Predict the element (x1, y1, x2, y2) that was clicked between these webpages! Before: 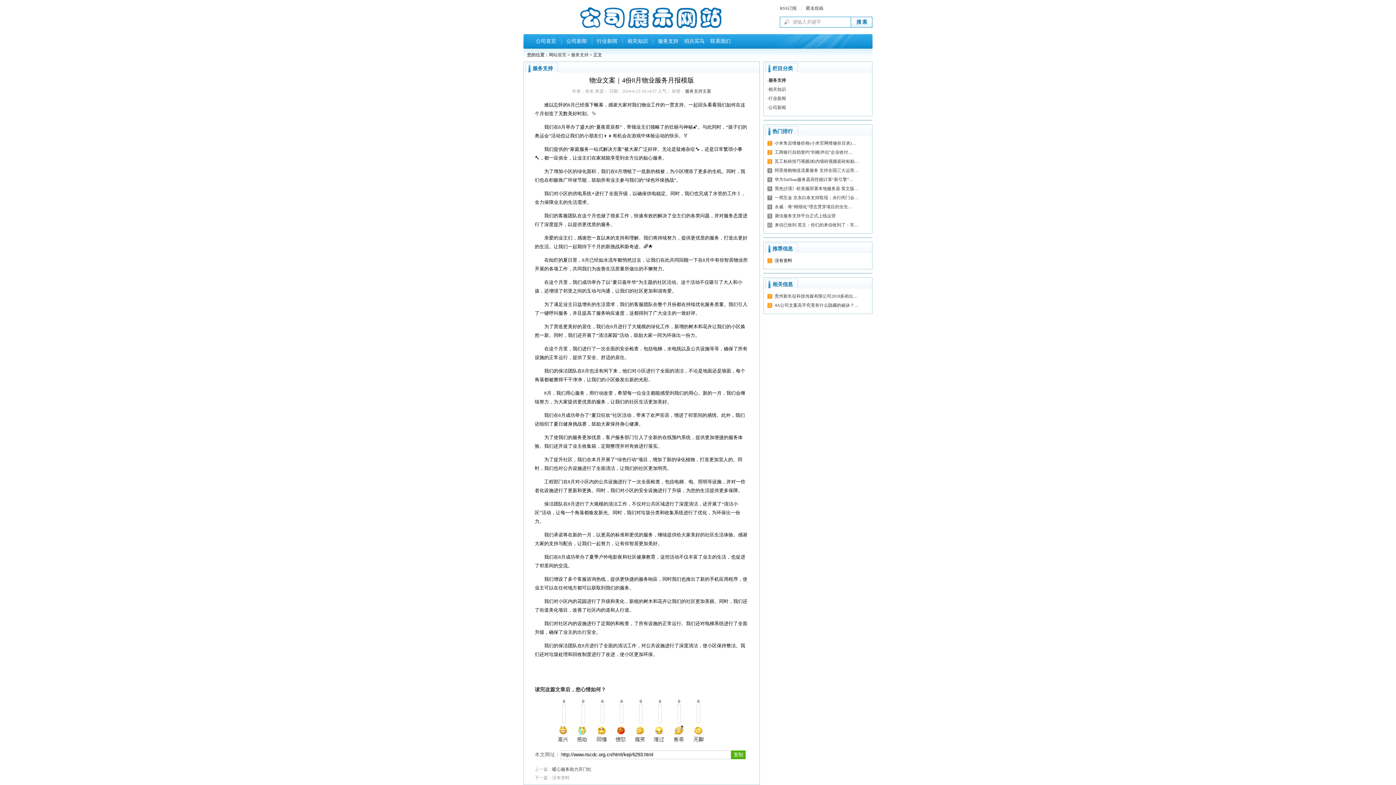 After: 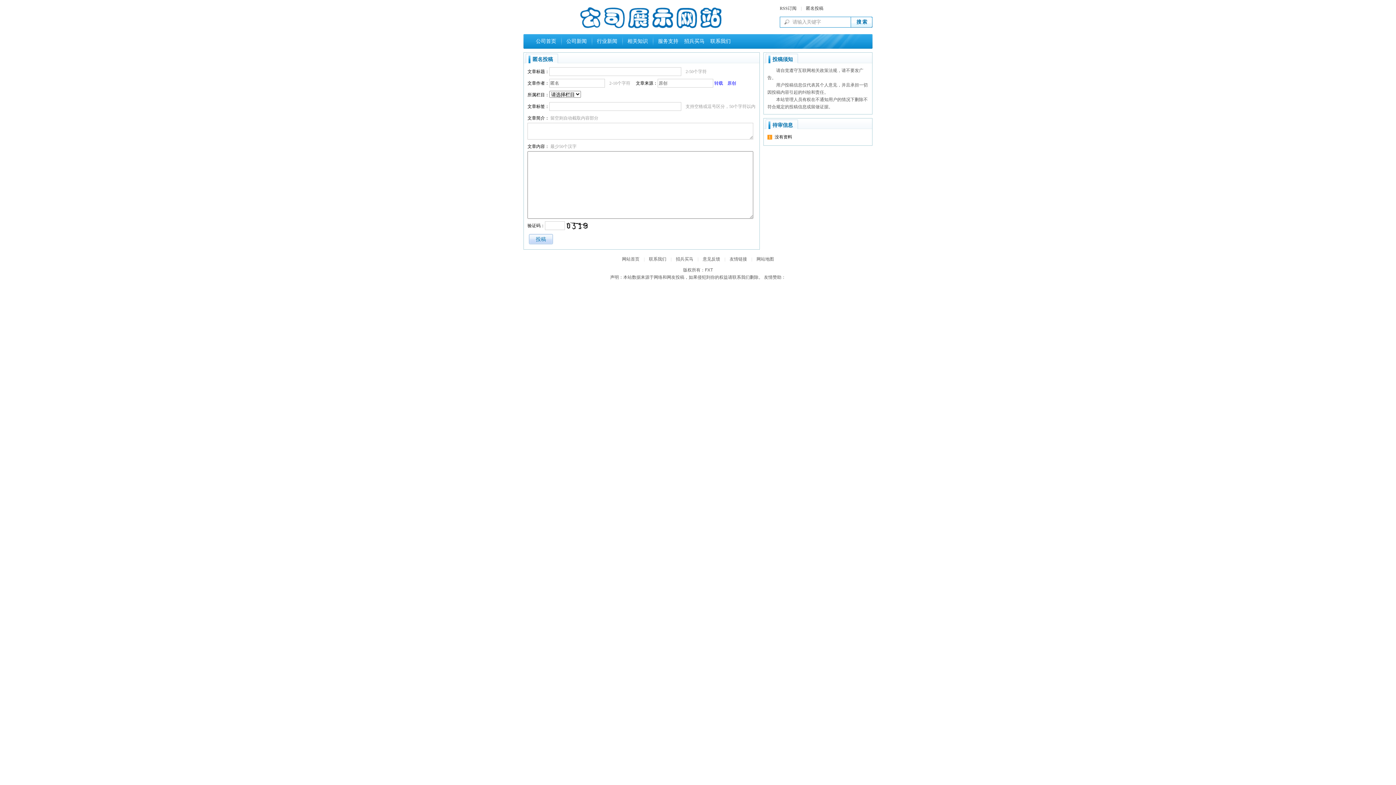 Action: bbox: (806, 5, 823, 10) label: 匿名投稿